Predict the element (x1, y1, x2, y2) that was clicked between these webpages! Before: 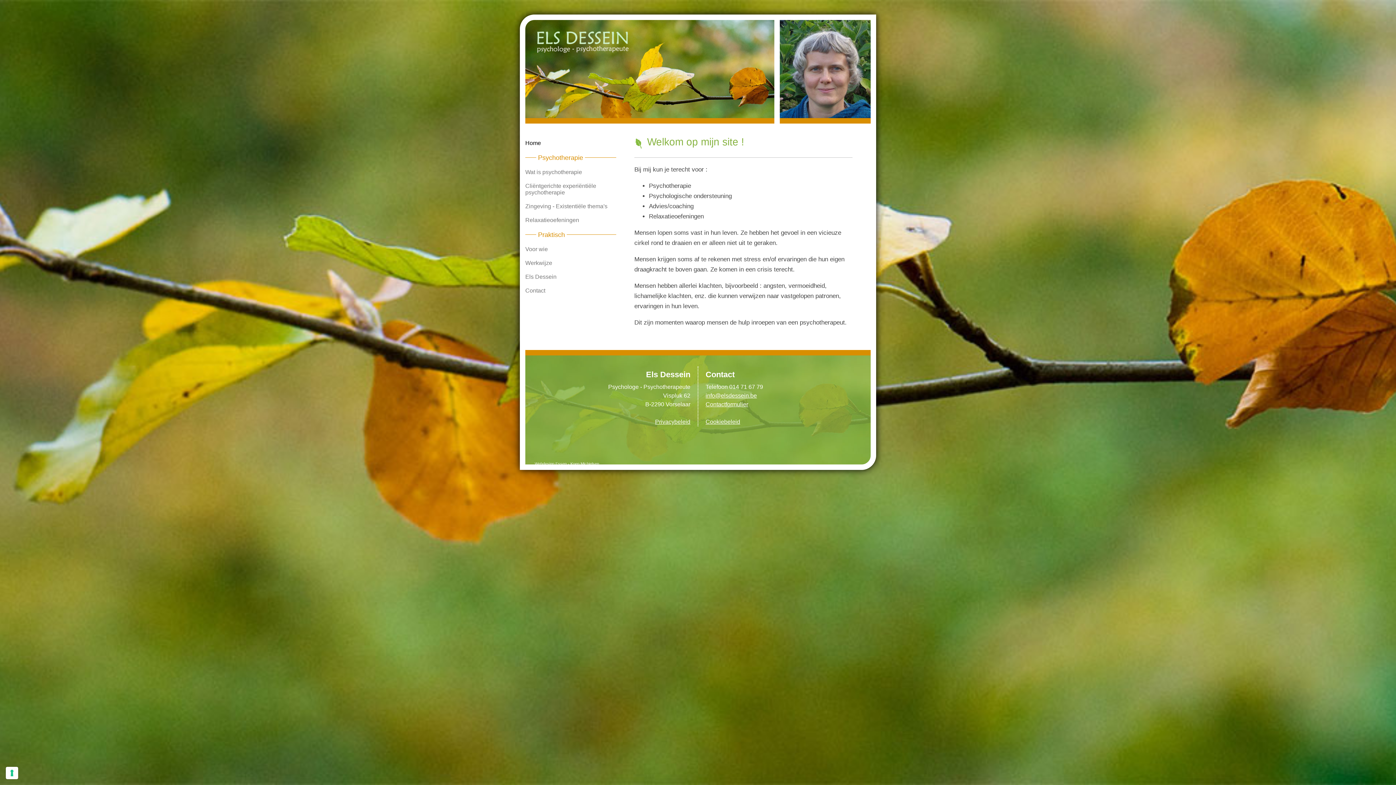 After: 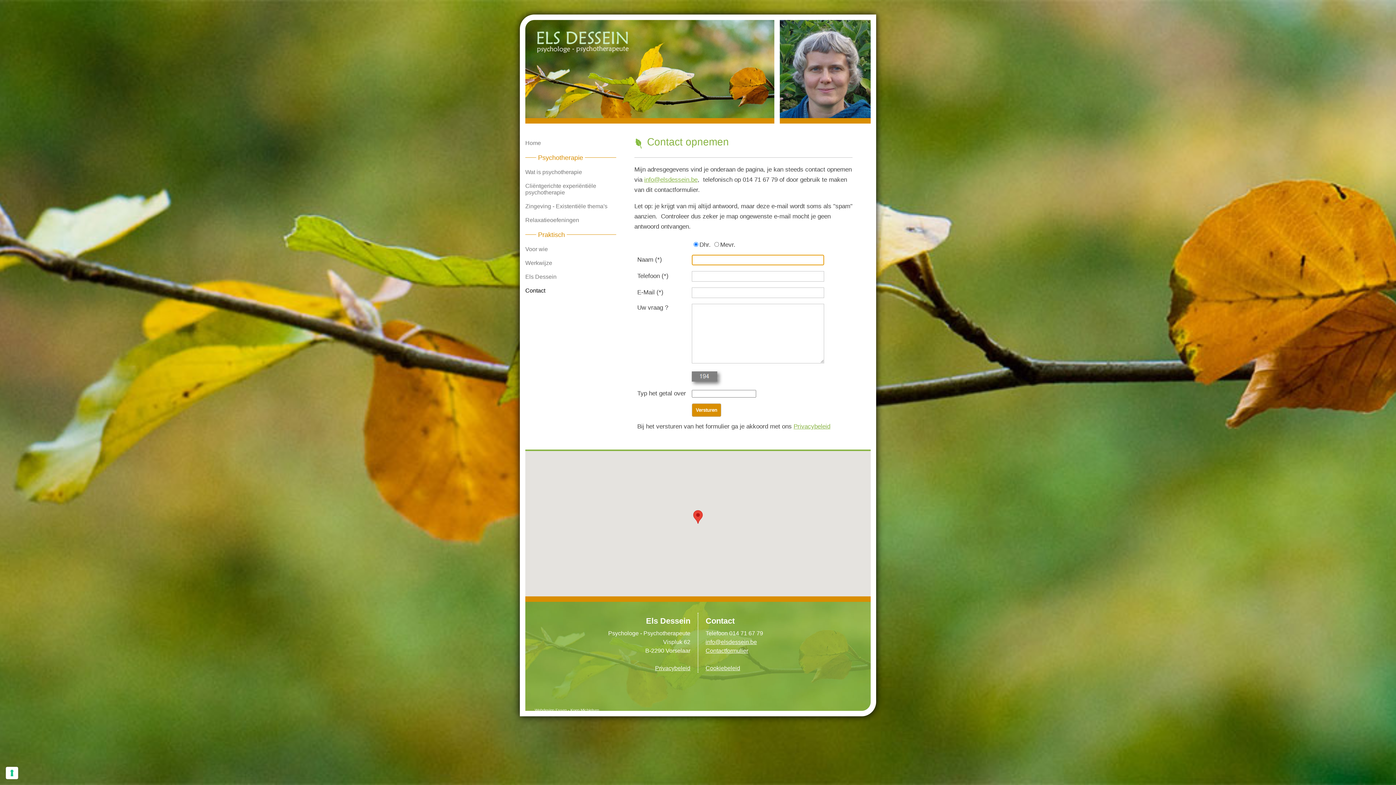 Action: label: Contactformulier bbox: (705, 401, 748, 407)